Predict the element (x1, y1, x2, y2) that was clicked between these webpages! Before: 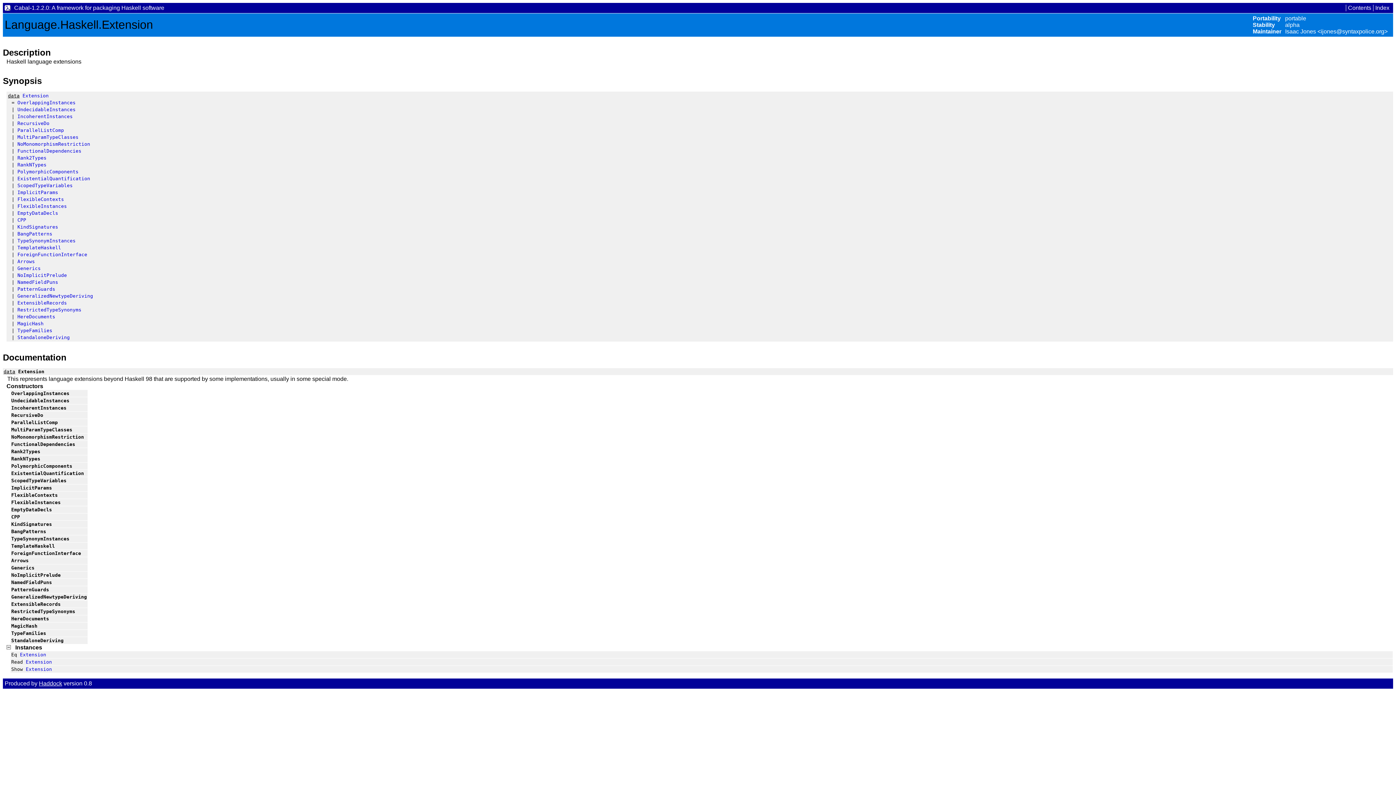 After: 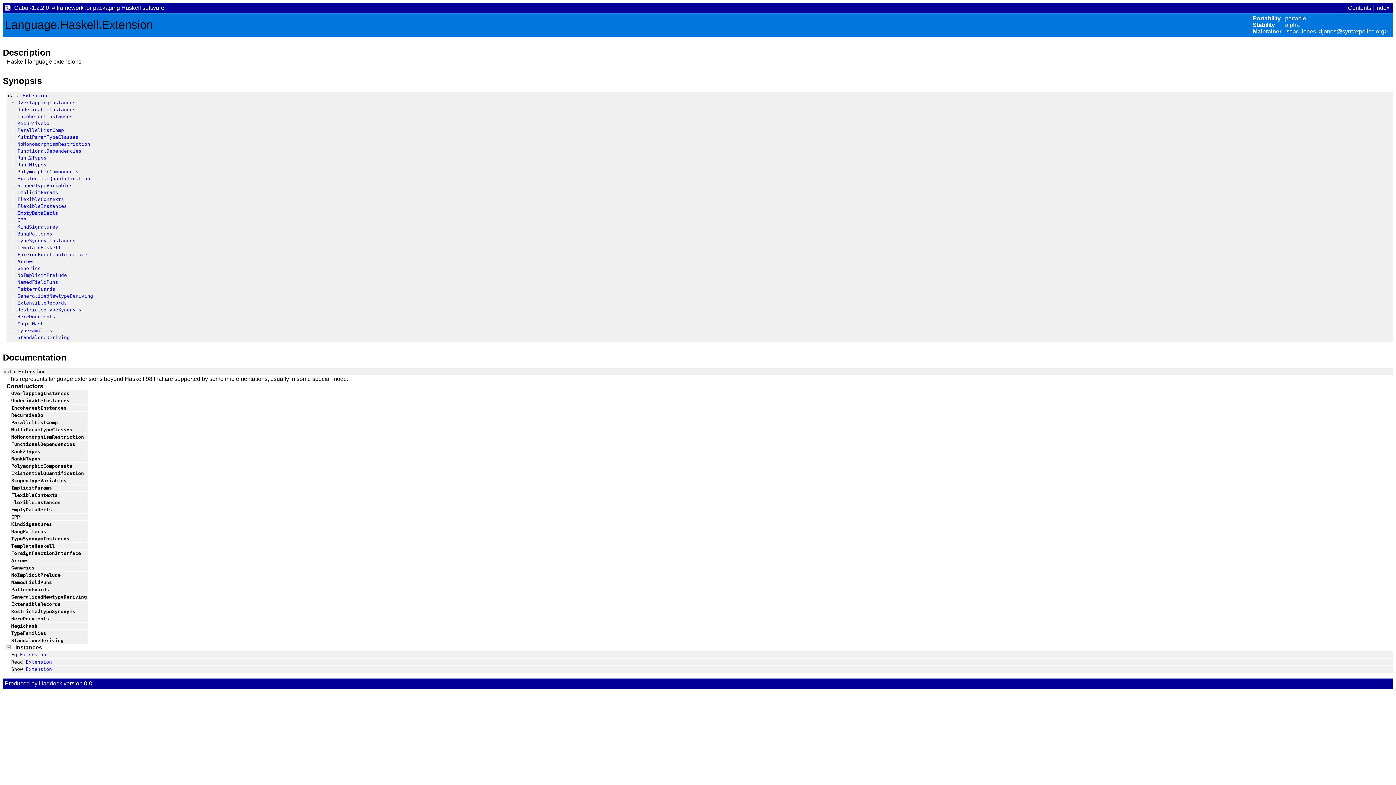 Action: label: EmptyDataDecls bbox: (17, 210, 58, 216)